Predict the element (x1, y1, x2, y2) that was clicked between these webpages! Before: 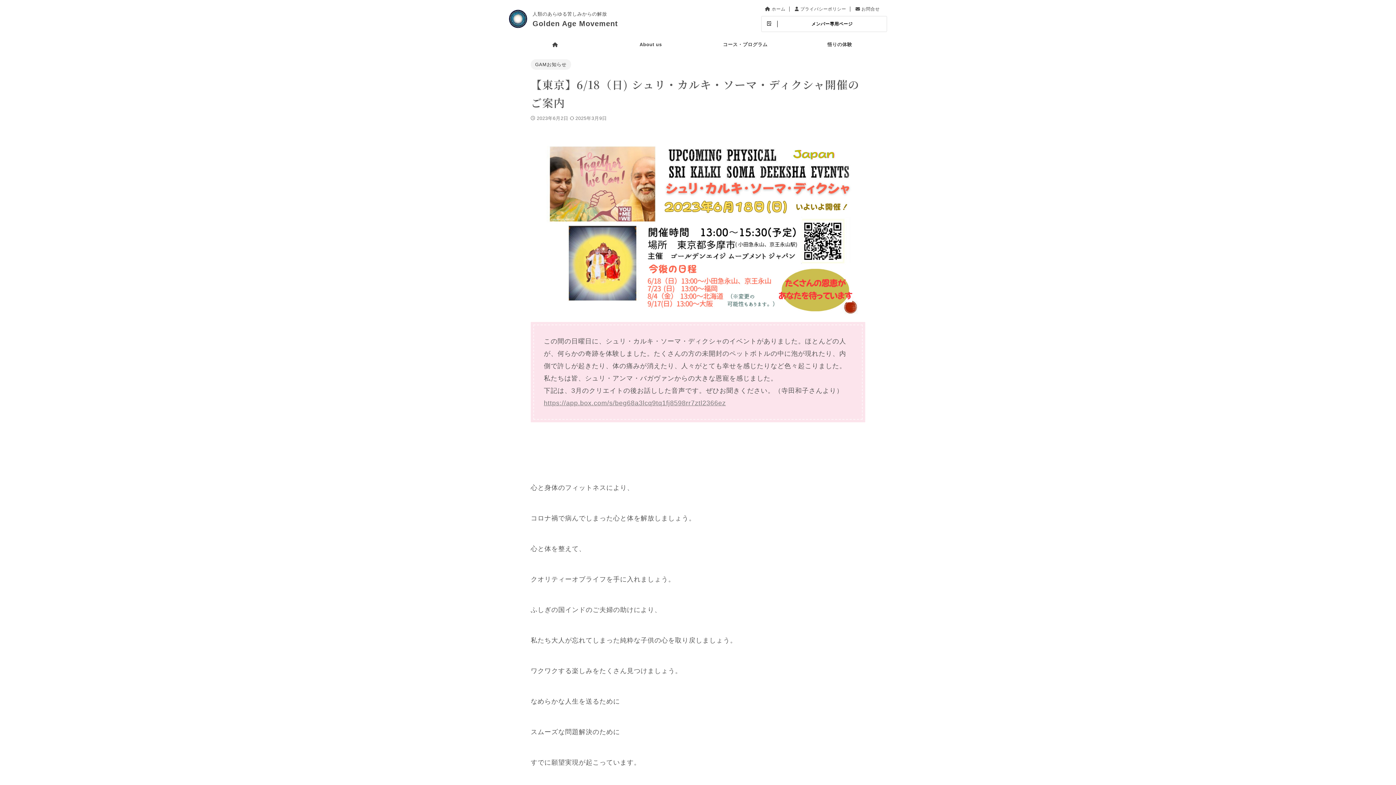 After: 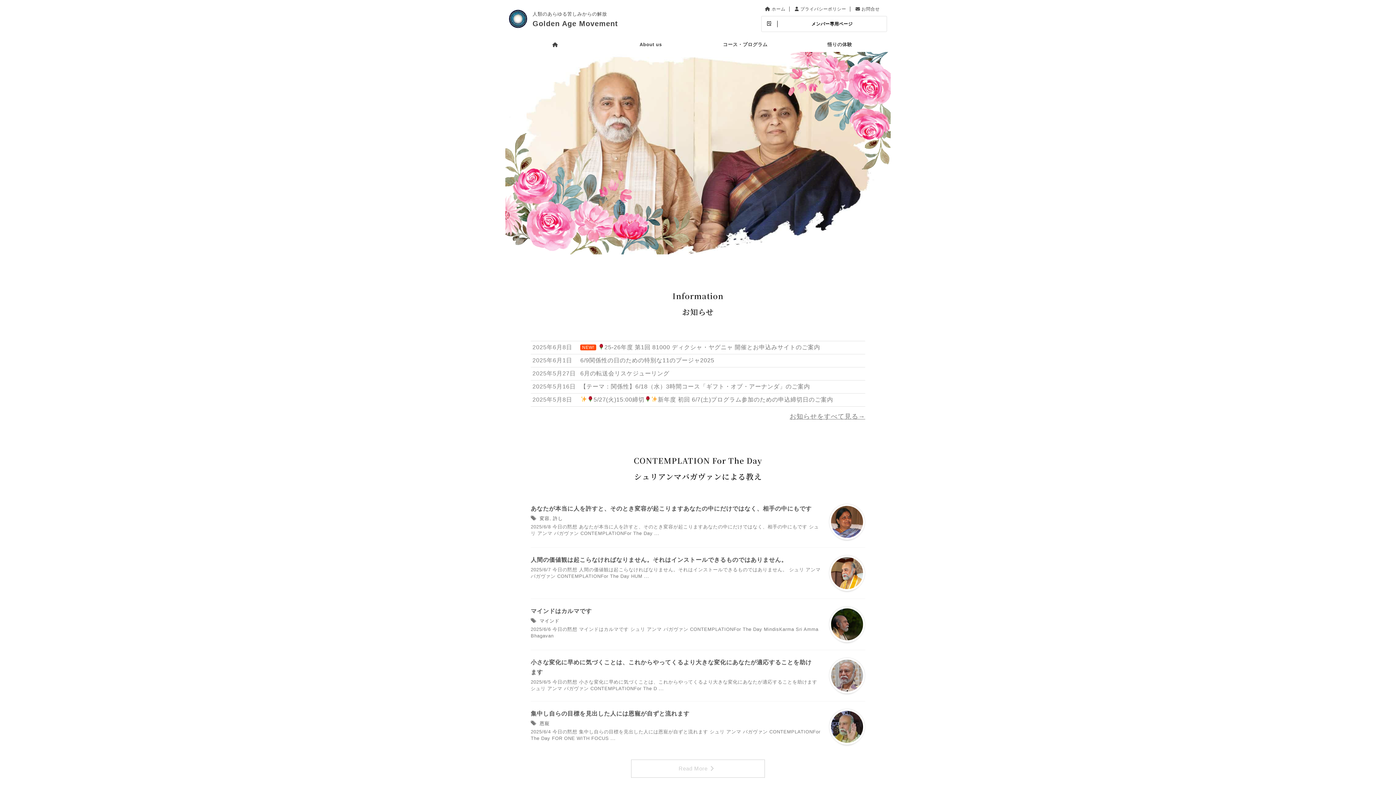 Action: bbox: (509, 21, 527, 27)